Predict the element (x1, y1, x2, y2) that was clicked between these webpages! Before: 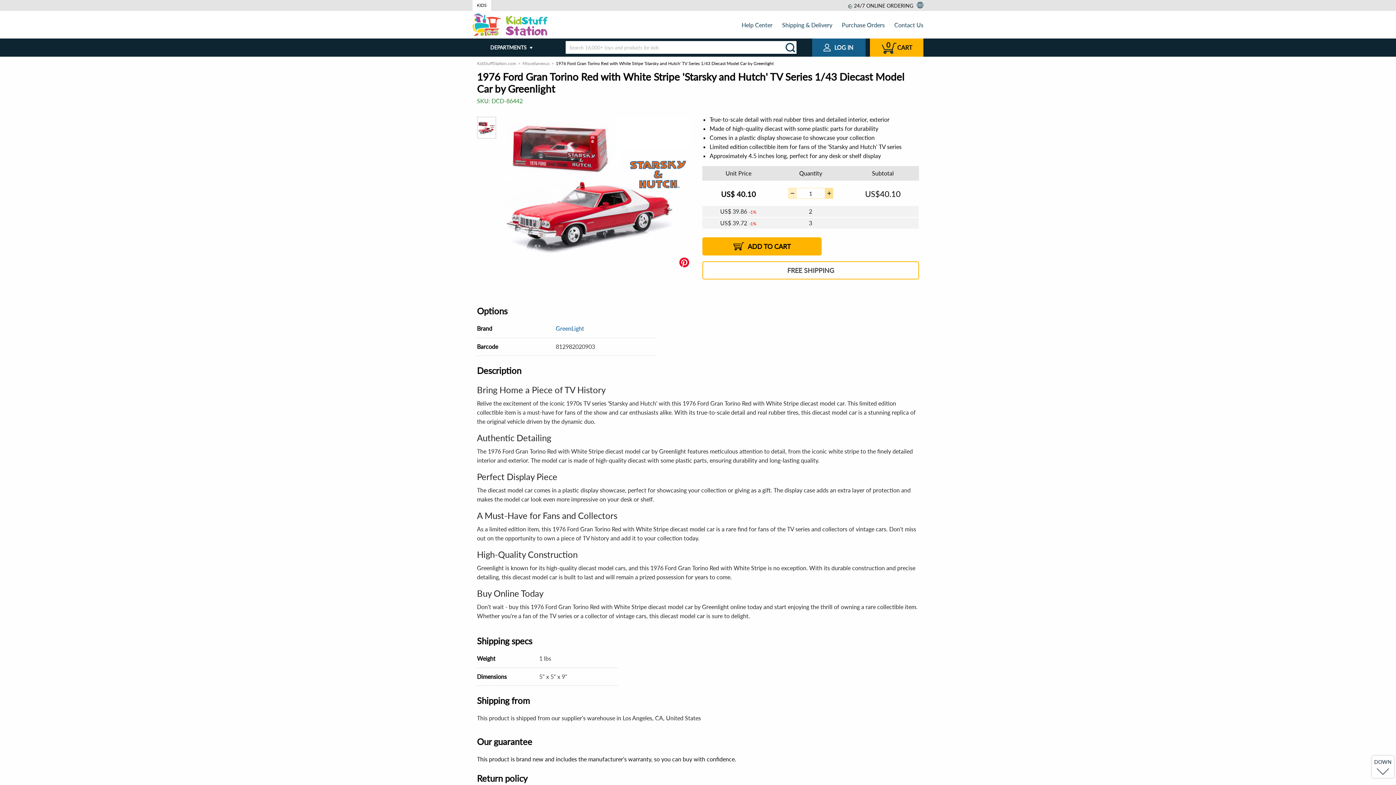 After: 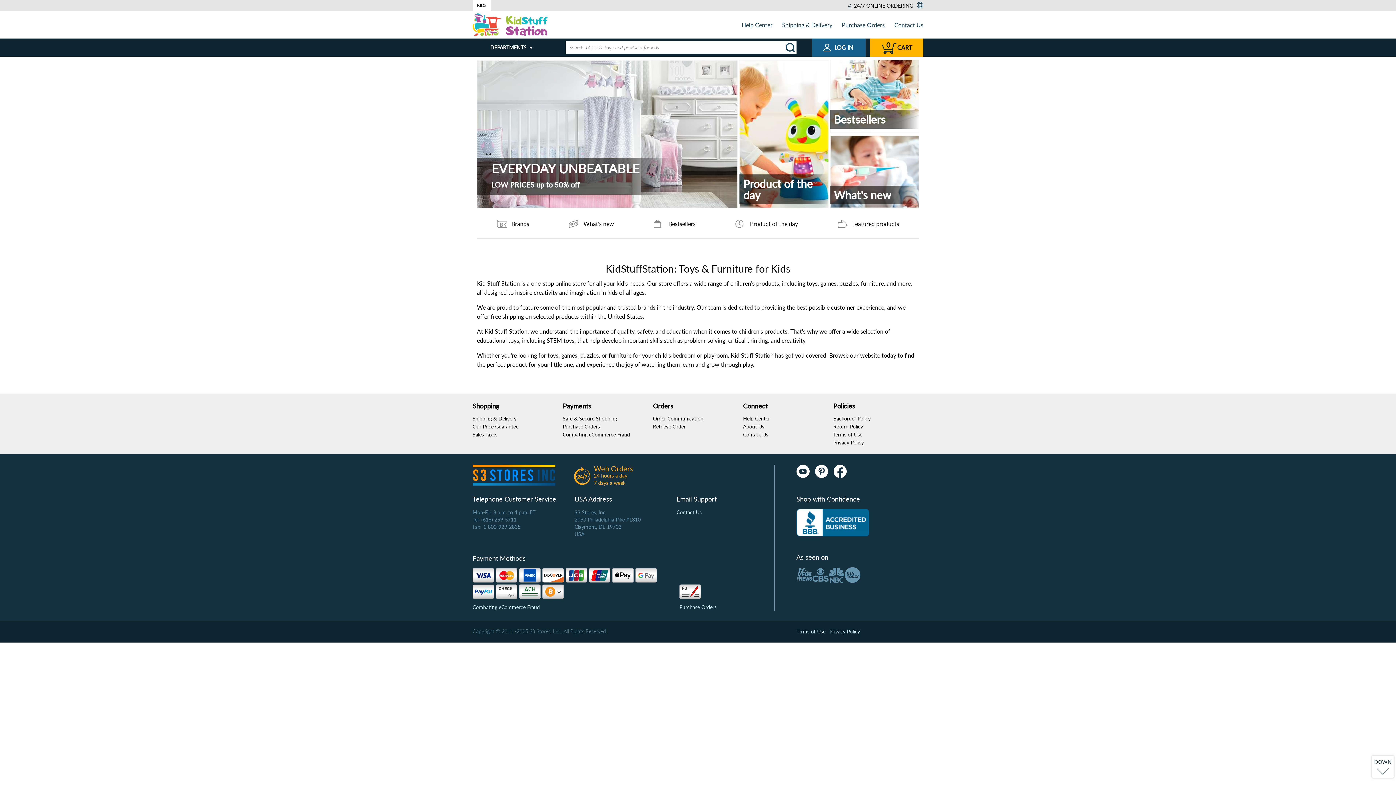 Action: bbox: (477, 60, 516, 66) label: KidStuffStation.com